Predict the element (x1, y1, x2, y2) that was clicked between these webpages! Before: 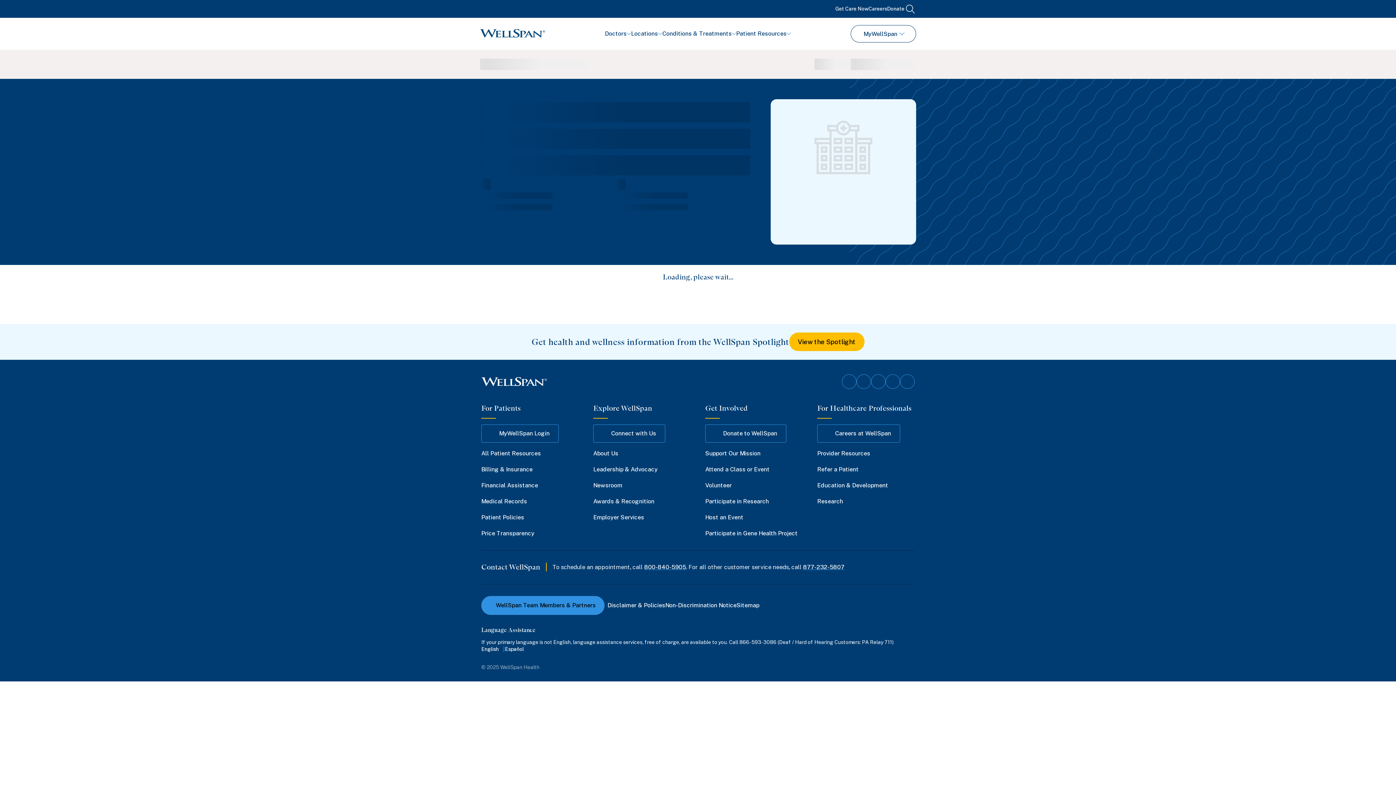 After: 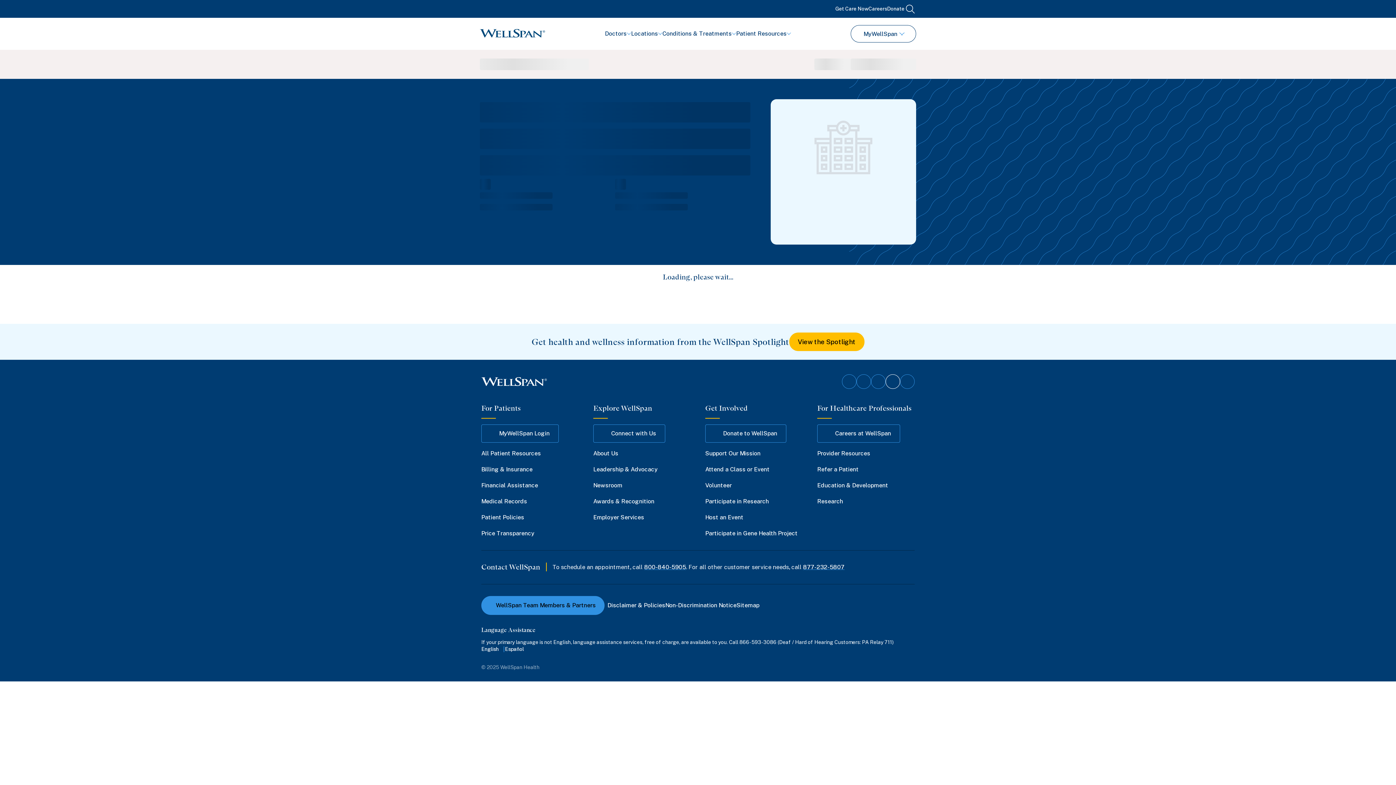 Action: bbox: (886, 374, 900, 388) label: Follow on YouTube